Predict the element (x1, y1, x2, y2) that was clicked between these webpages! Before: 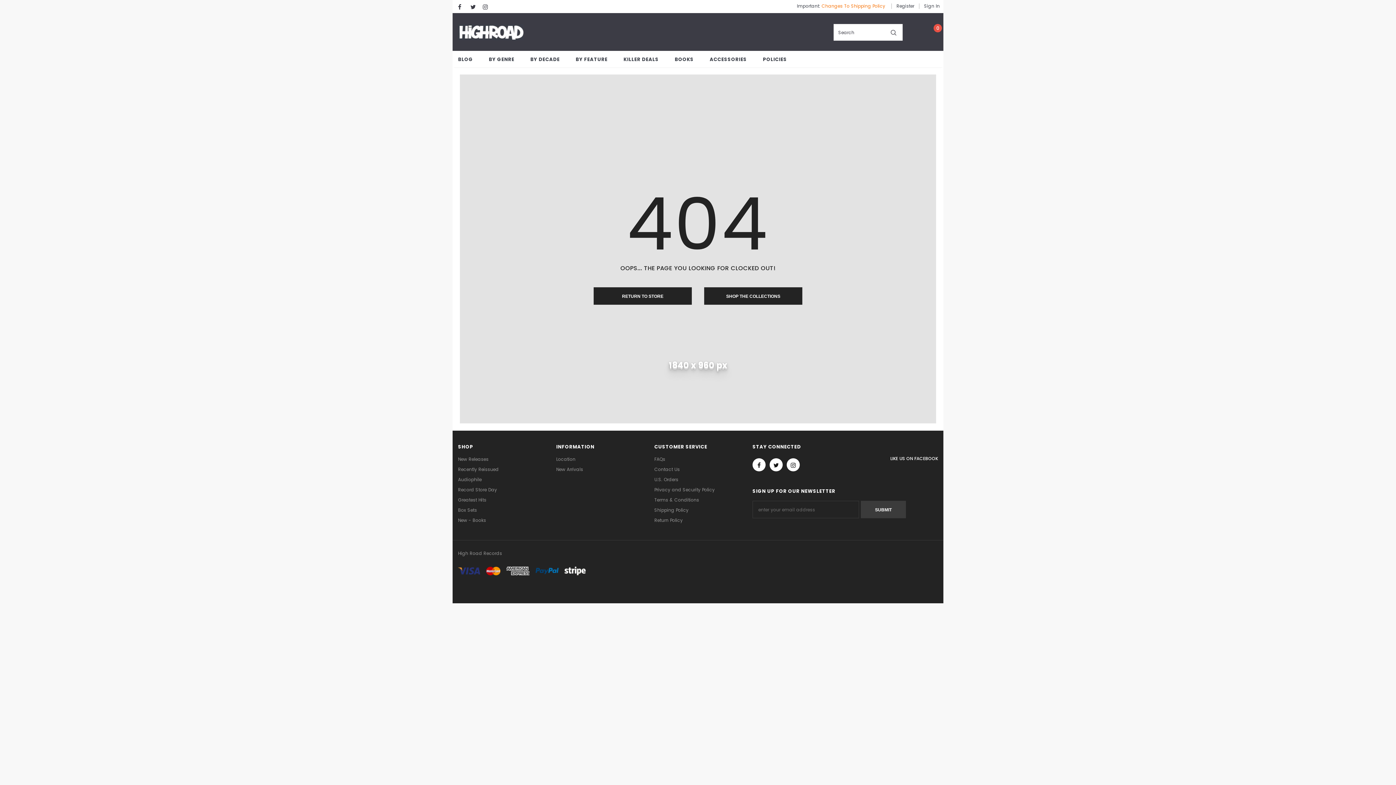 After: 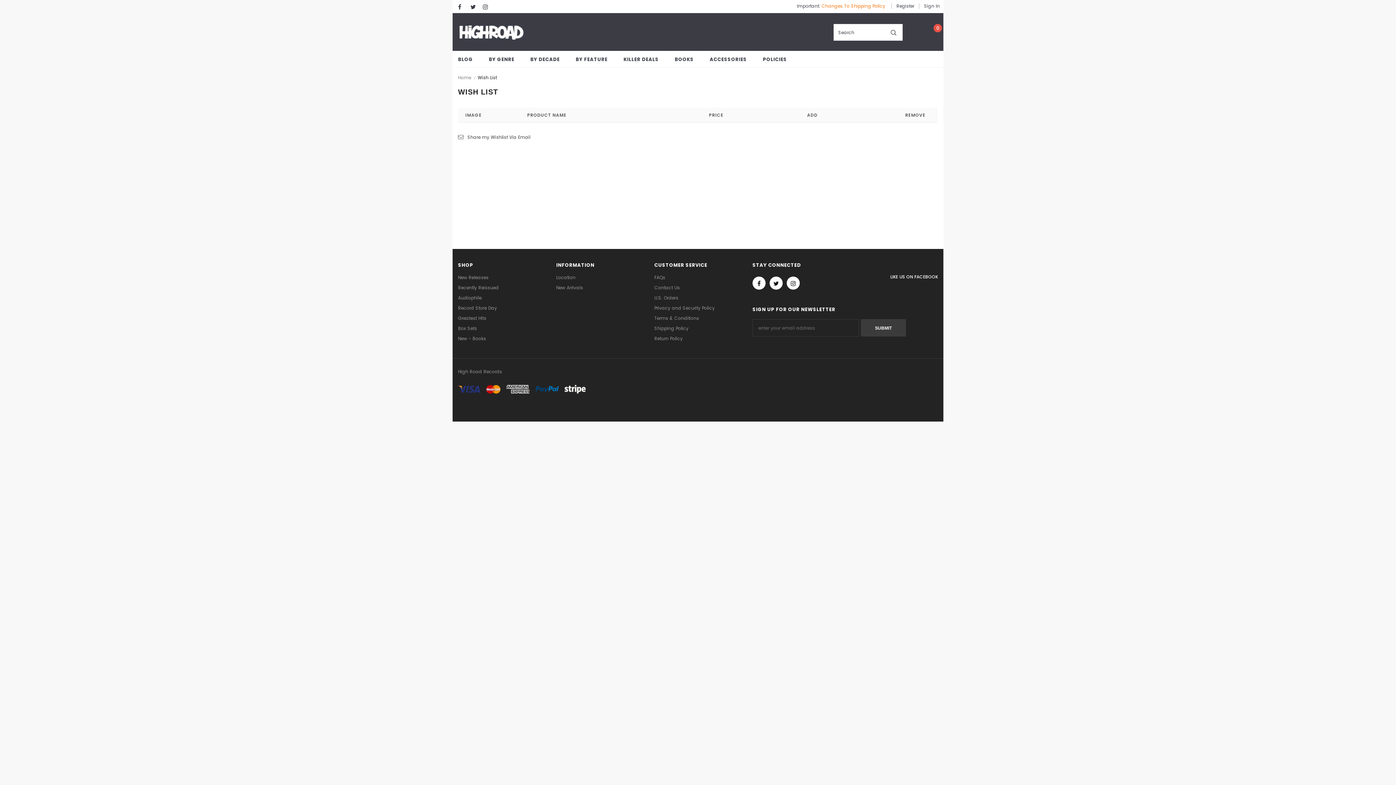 Action: bbox: (908, 25, 921, 38)